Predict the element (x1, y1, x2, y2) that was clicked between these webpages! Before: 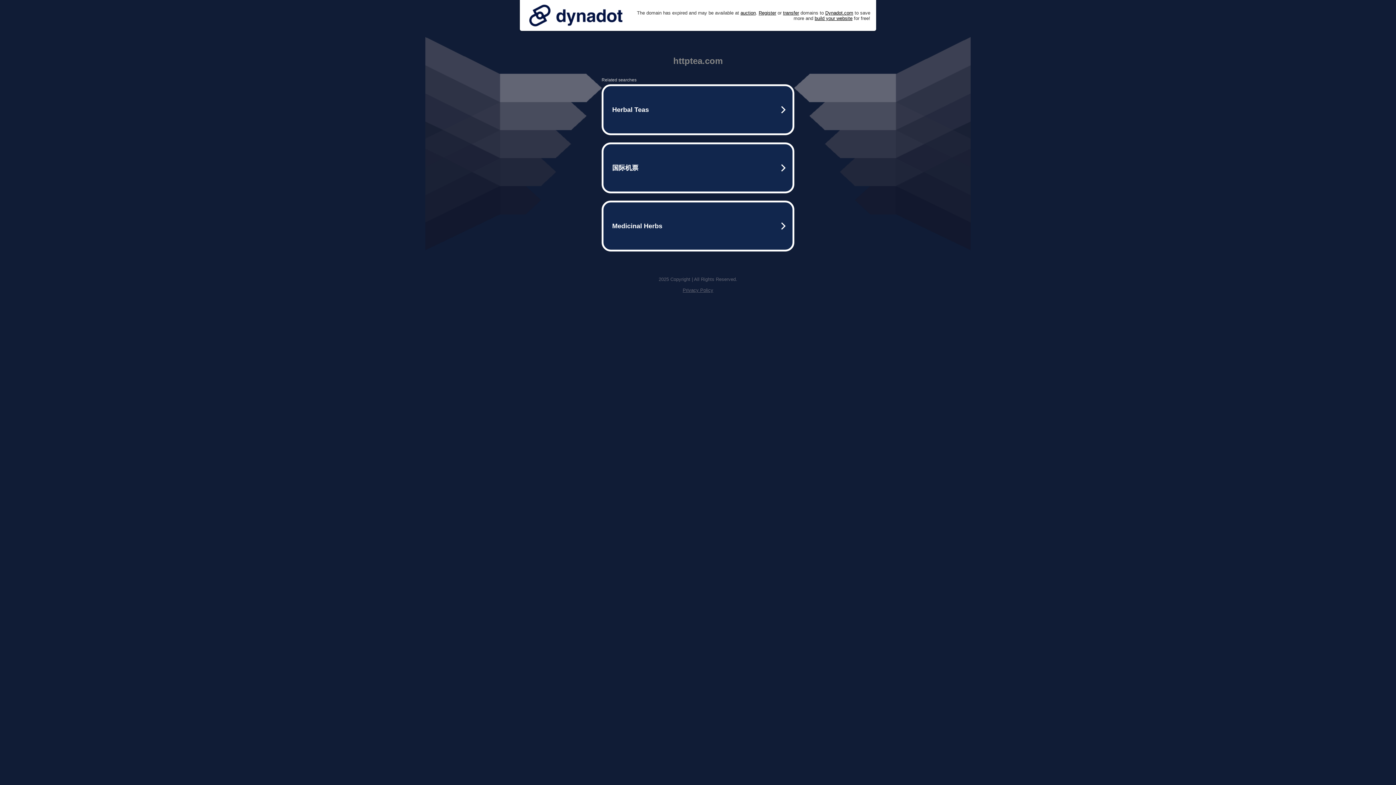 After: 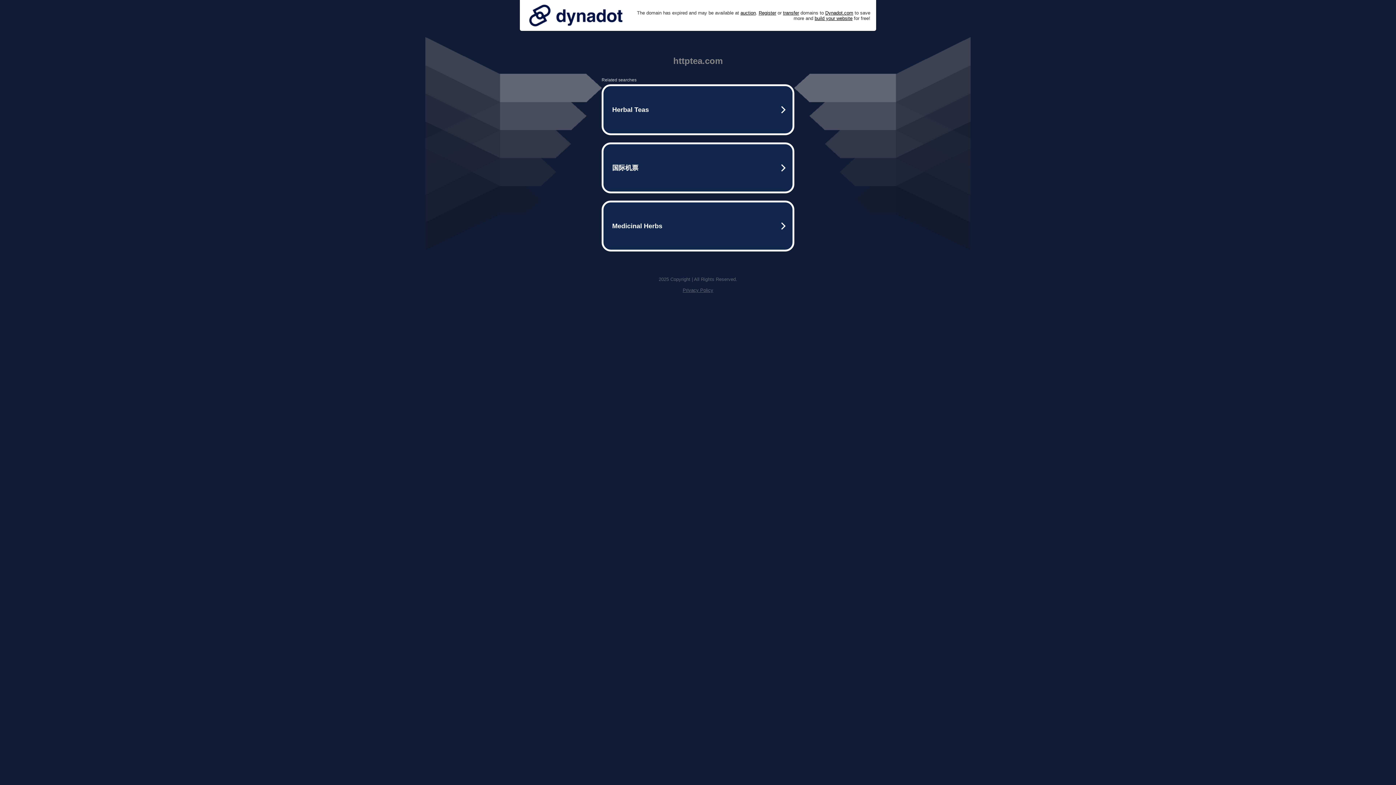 Action: bbox: (525, 0, 626, 30)